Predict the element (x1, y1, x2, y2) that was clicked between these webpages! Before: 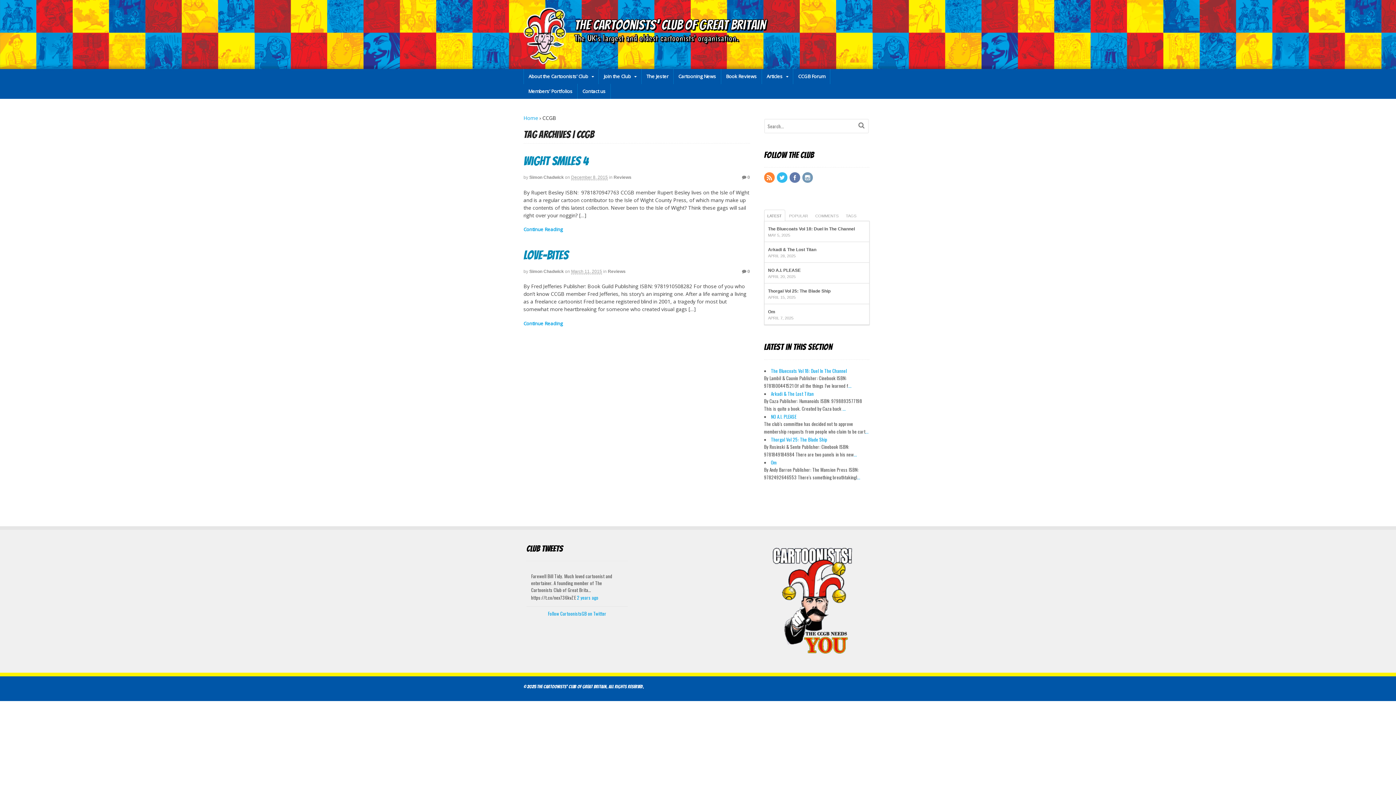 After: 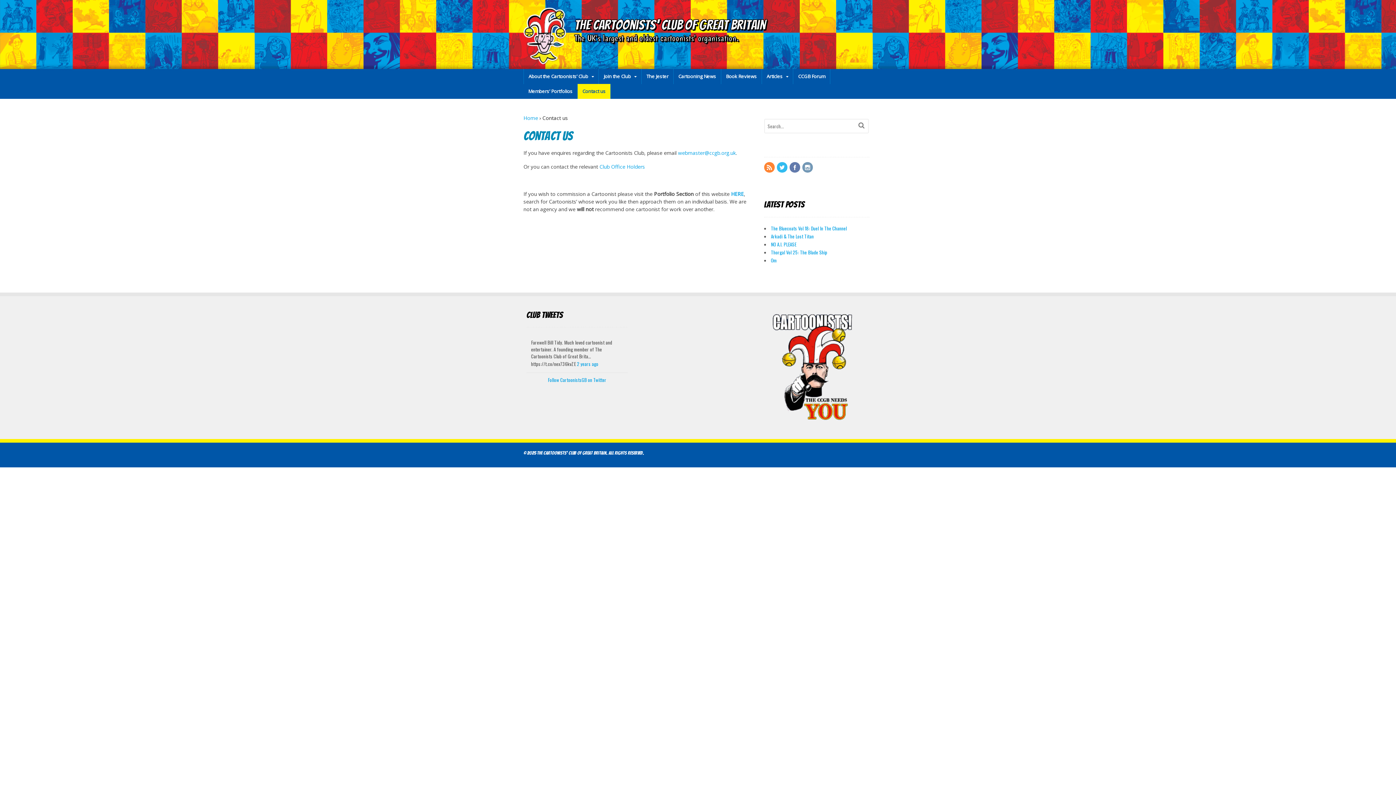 Action: label: Contact us bbox: (577, 84, 610, 98)